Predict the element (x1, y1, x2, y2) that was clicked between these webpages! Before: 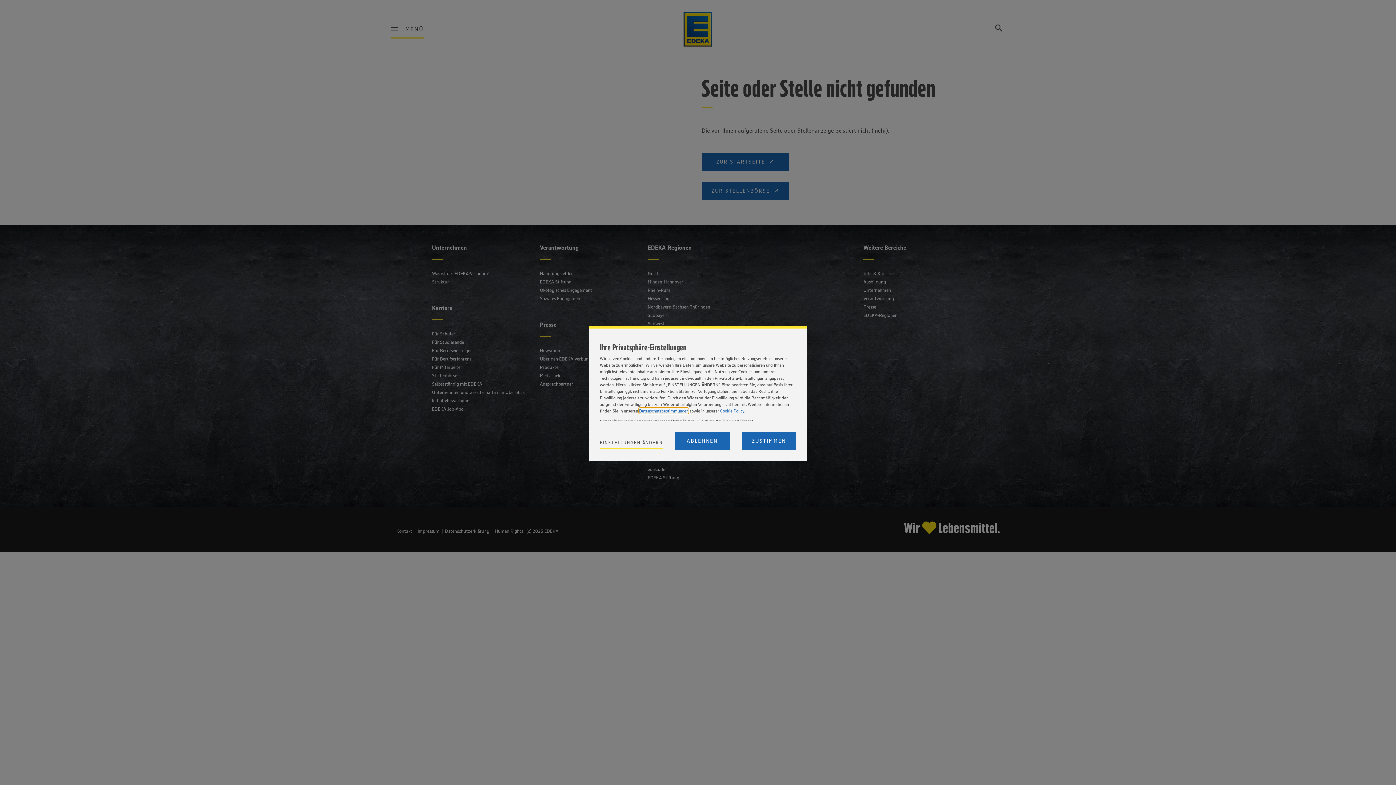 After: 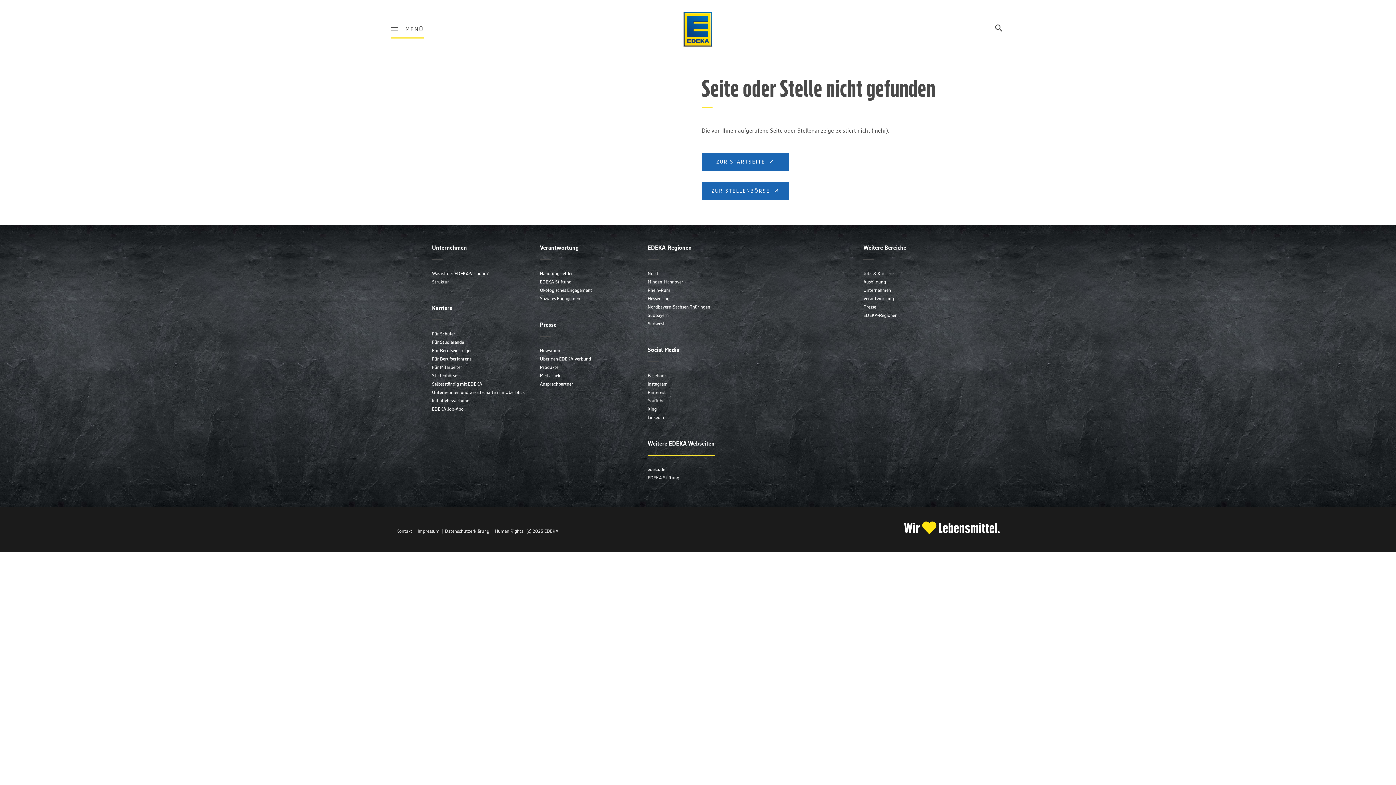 Action: label: Reject proposed privacy settings bbox: (675, 432, 729, 450)